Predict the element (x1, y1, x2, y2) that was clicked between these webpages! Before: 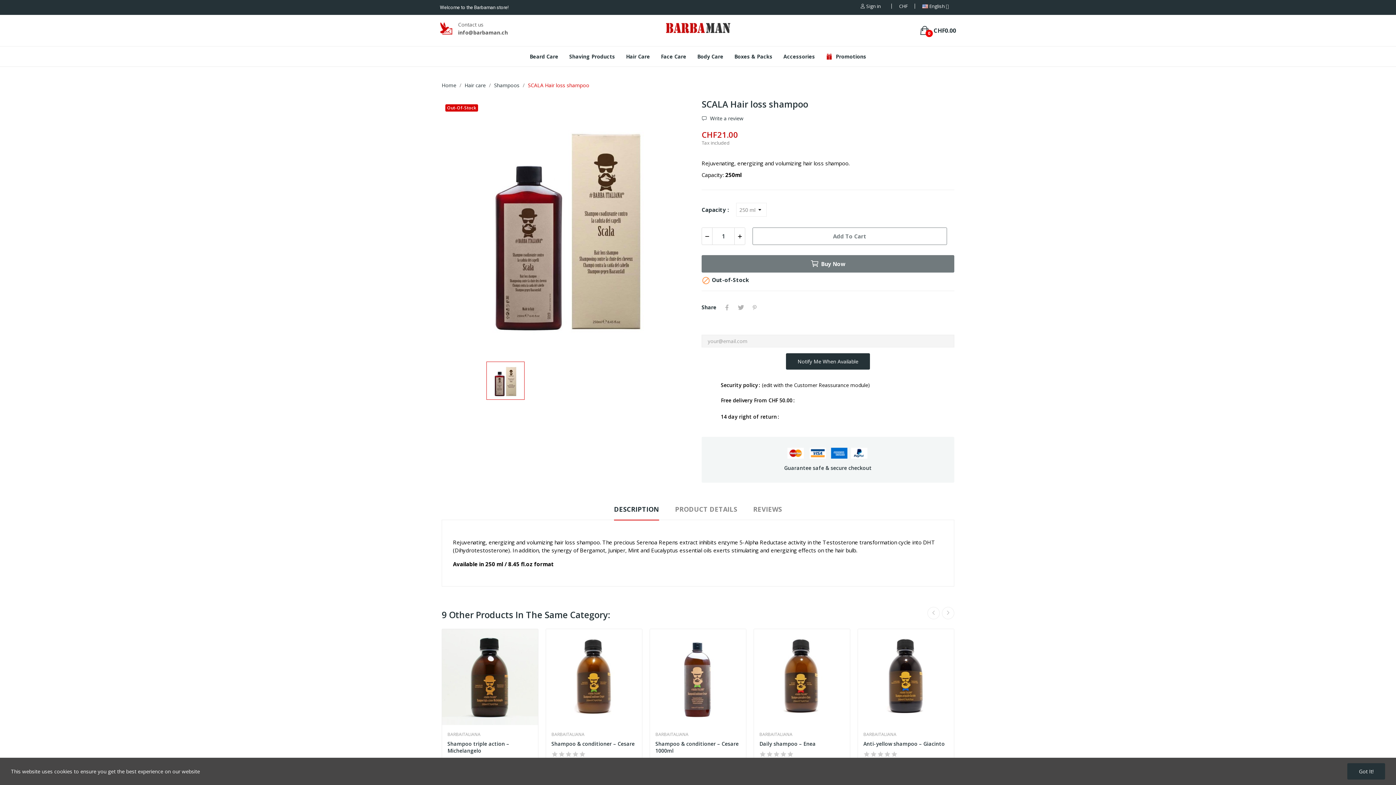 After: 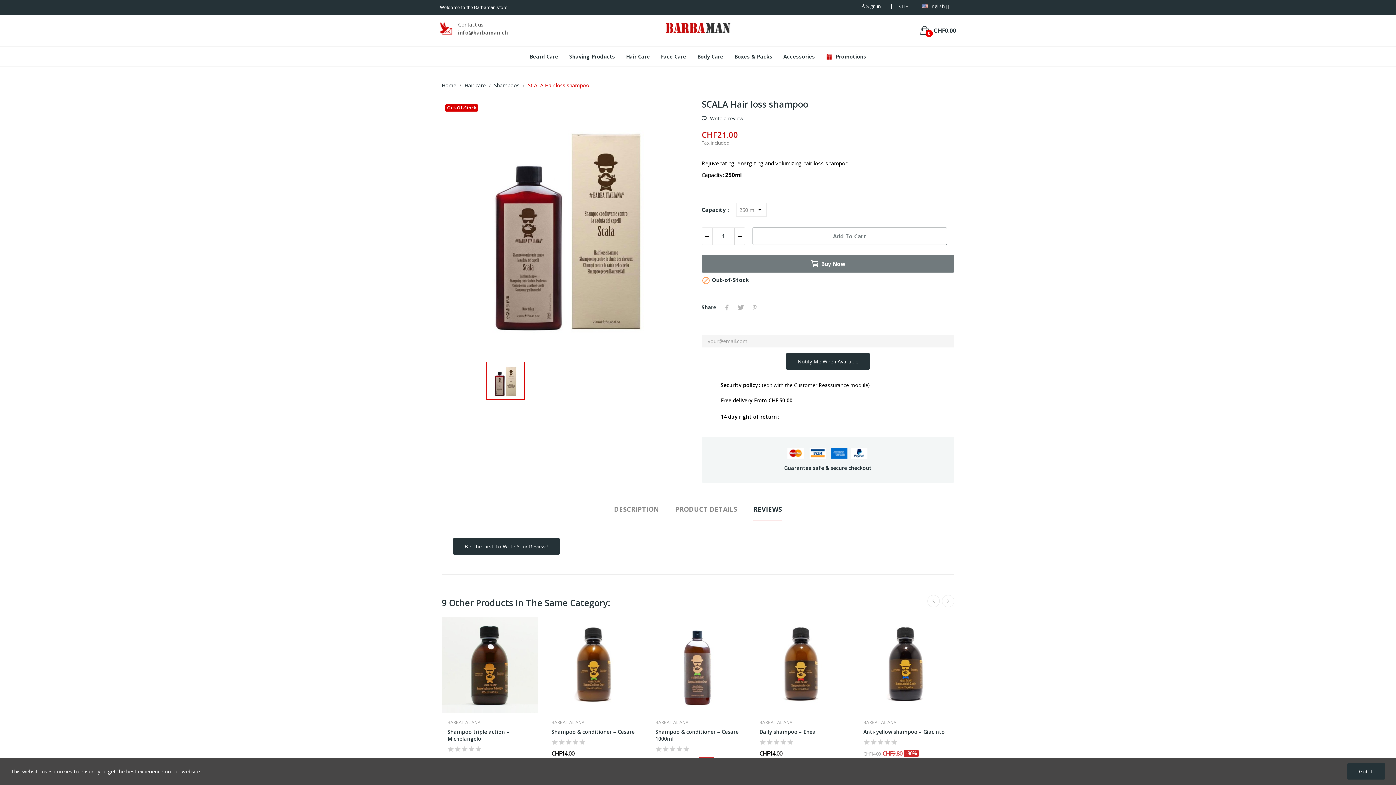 Action: label: REVIEWS bbox: (753, 504, 782, 520)